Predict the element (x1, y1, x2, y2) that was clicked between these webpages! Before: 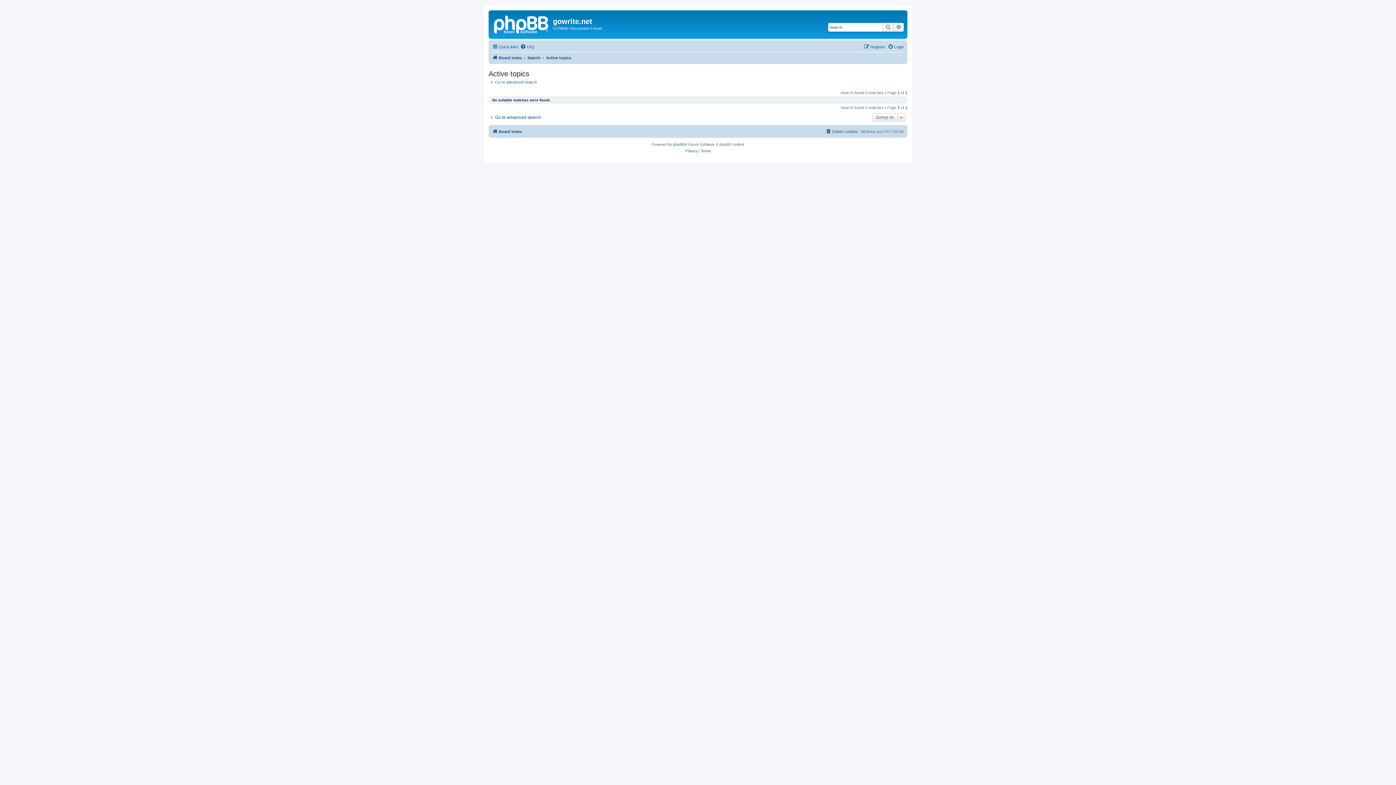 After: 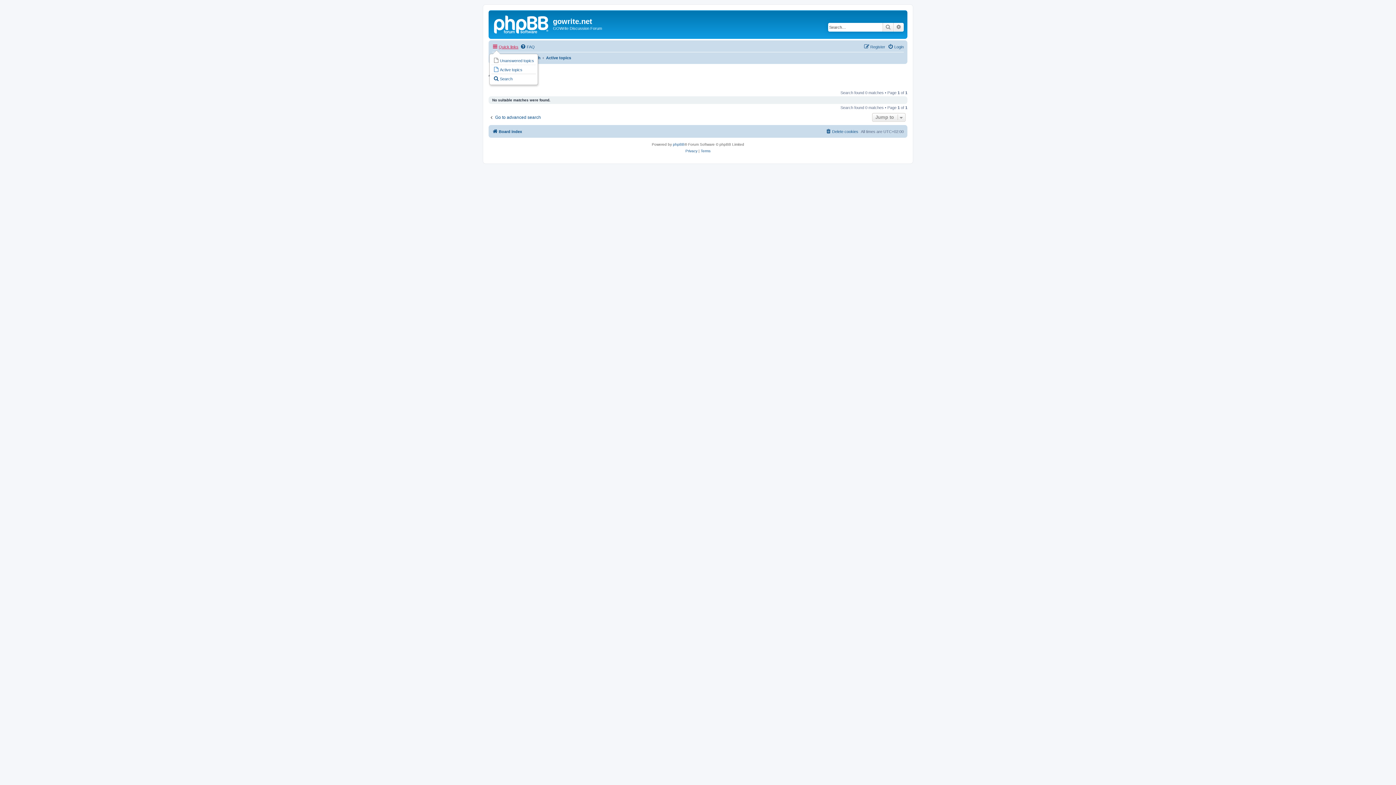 Action: bbox: (492, 42, 518, 51) label: Quick links